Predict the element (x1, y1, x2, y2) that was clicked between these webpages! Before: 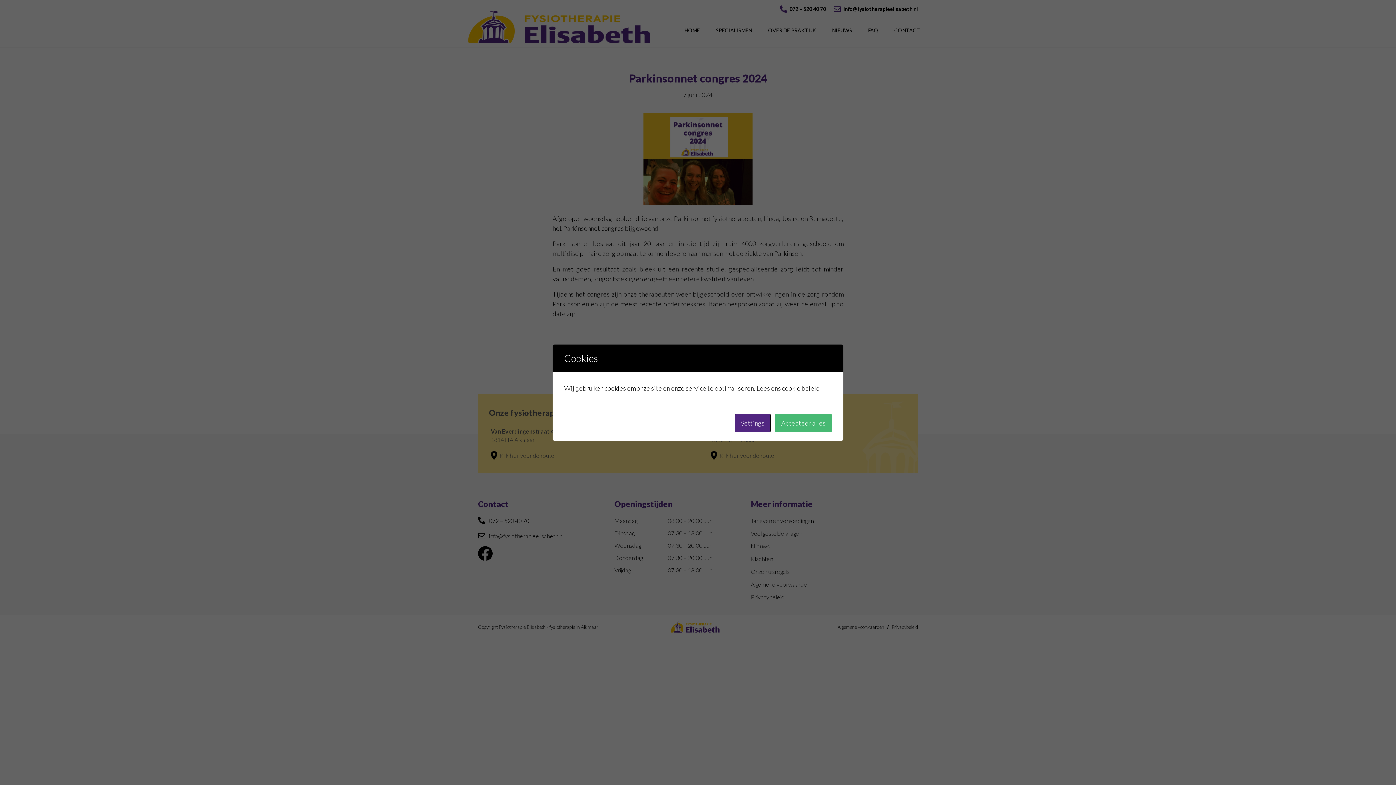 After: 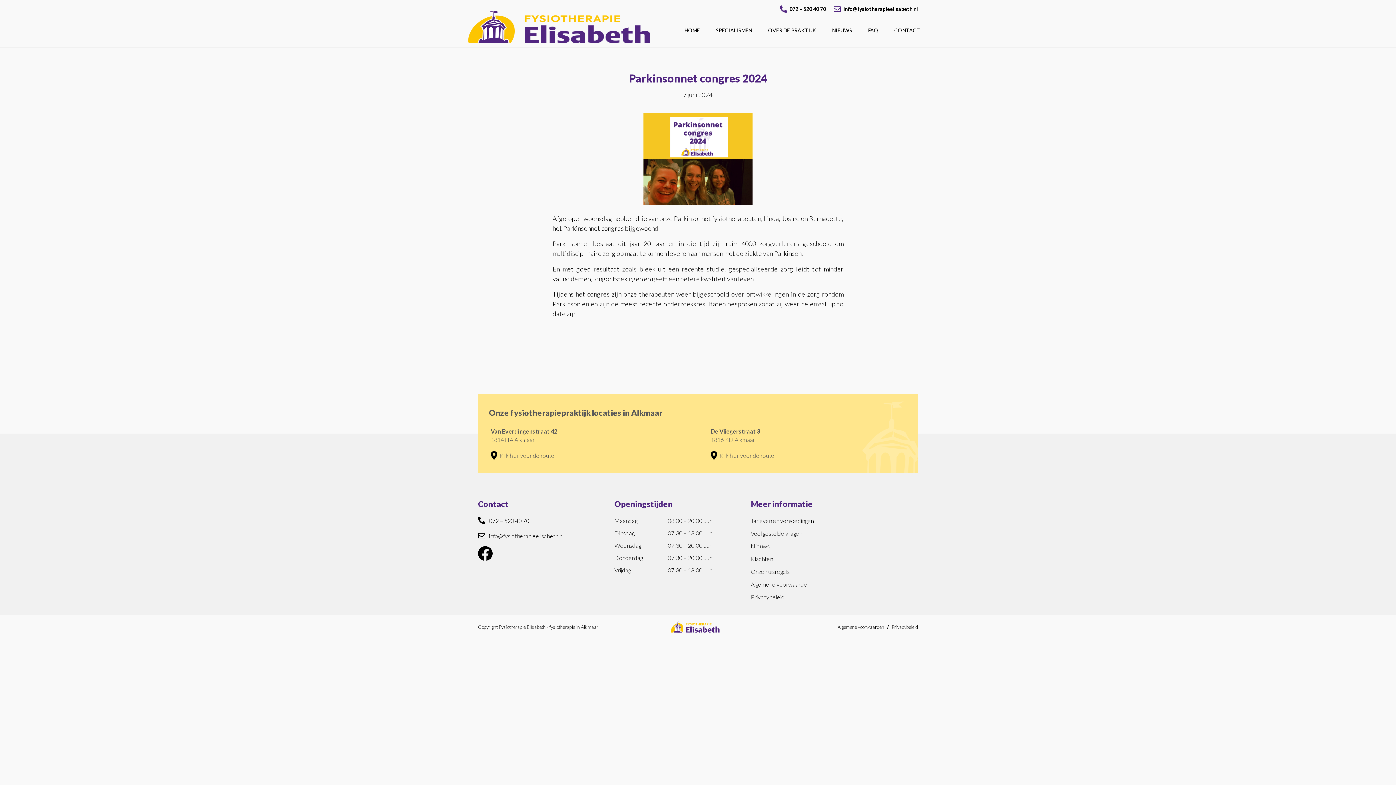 Action: label: Accepteer alles bbox: (775, 414, 832, 432)